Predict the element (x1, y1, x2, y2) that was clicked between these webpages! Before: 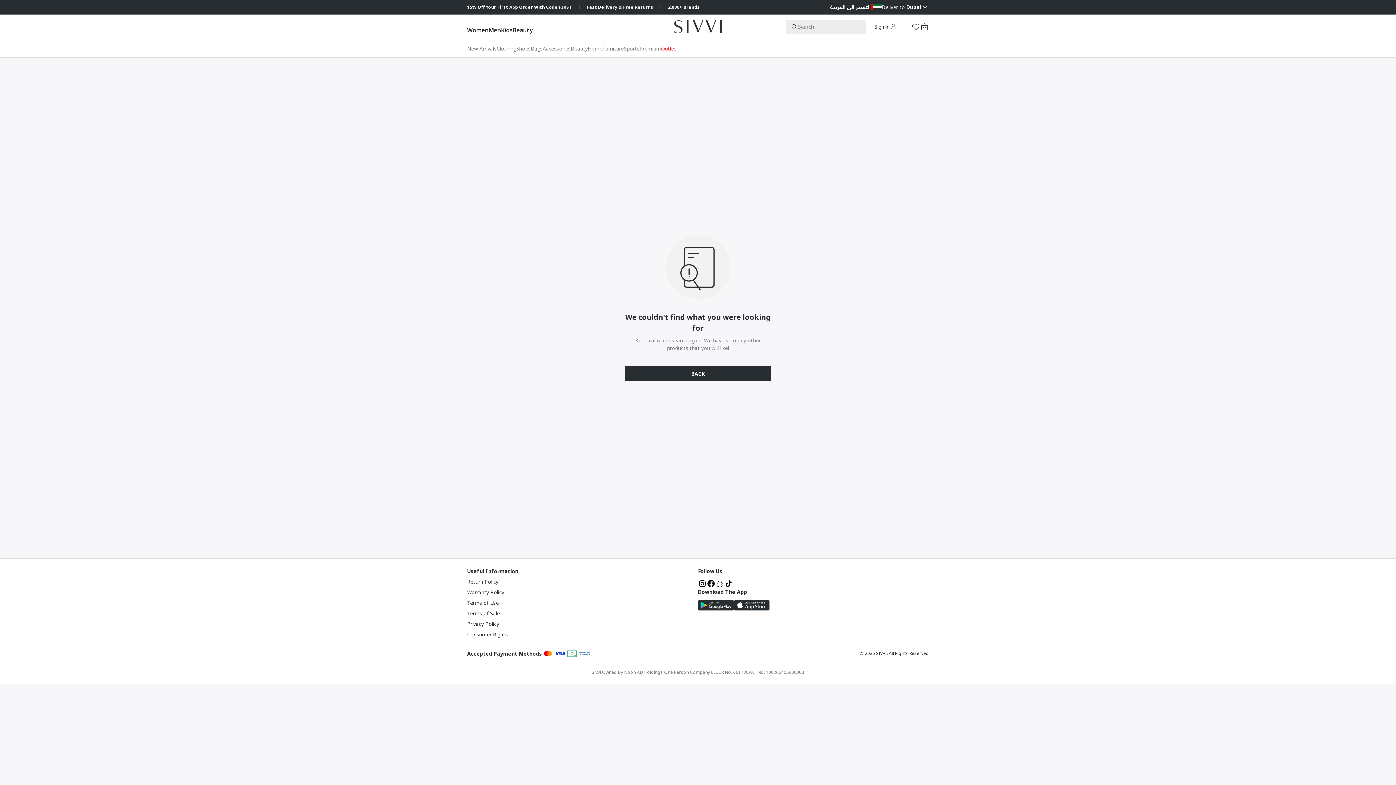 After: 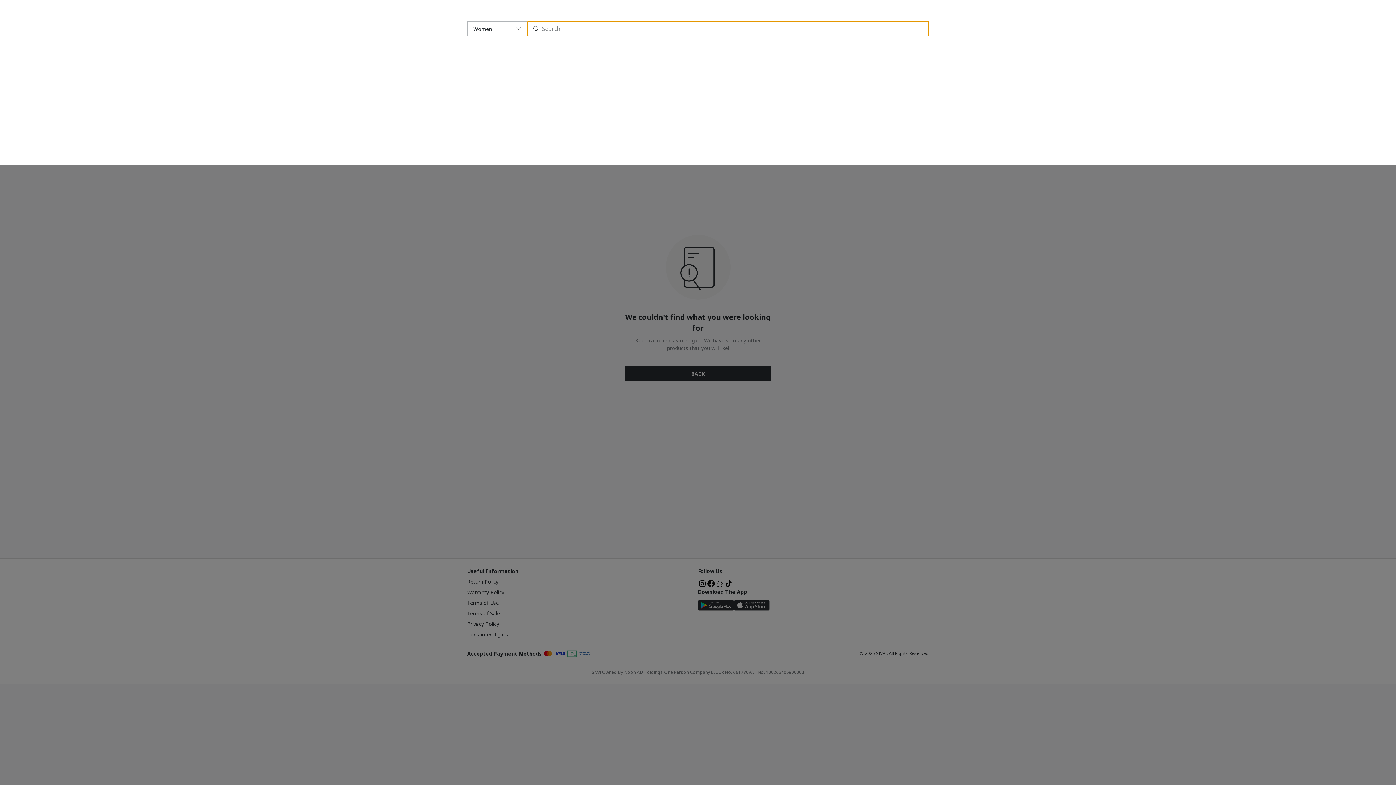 Action: label: Search bbox: (785, 19, 865, 33)